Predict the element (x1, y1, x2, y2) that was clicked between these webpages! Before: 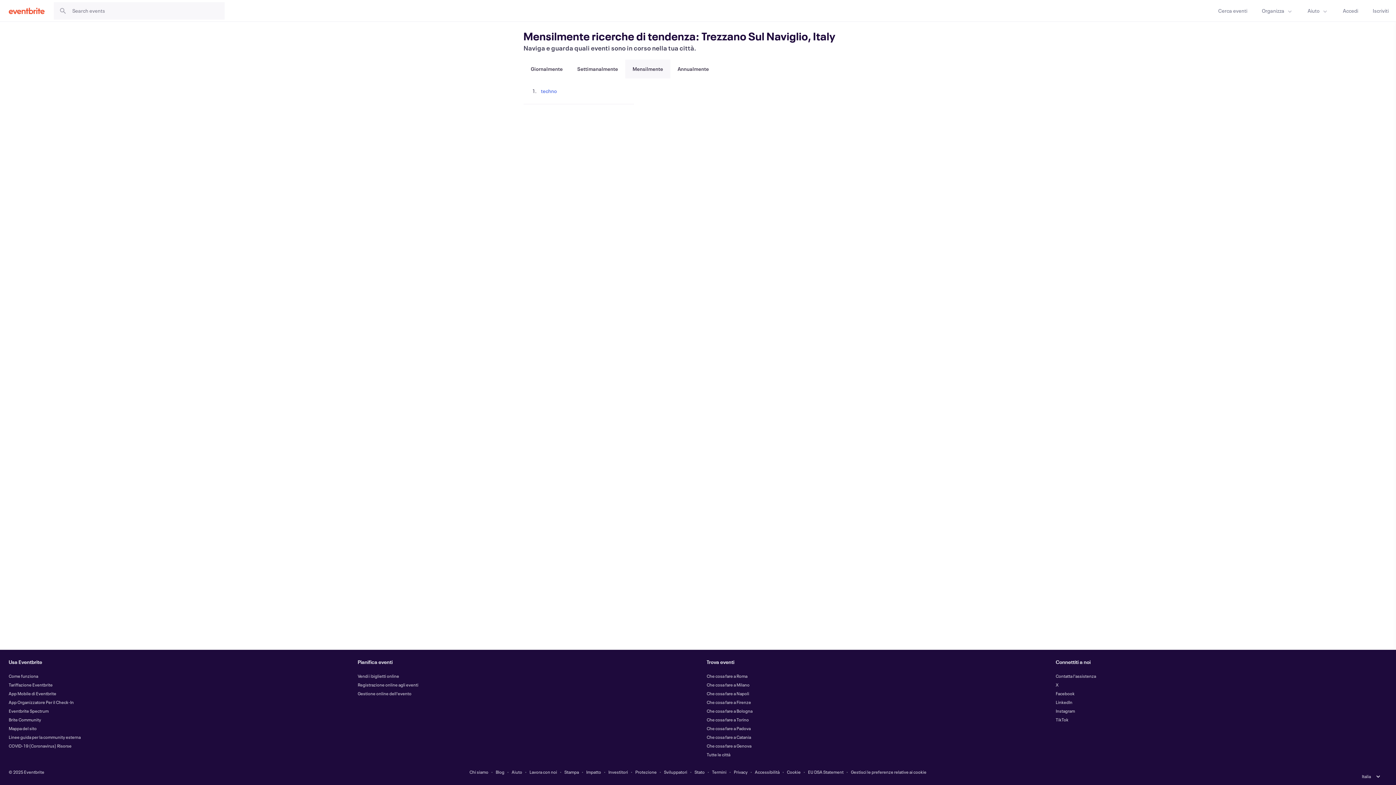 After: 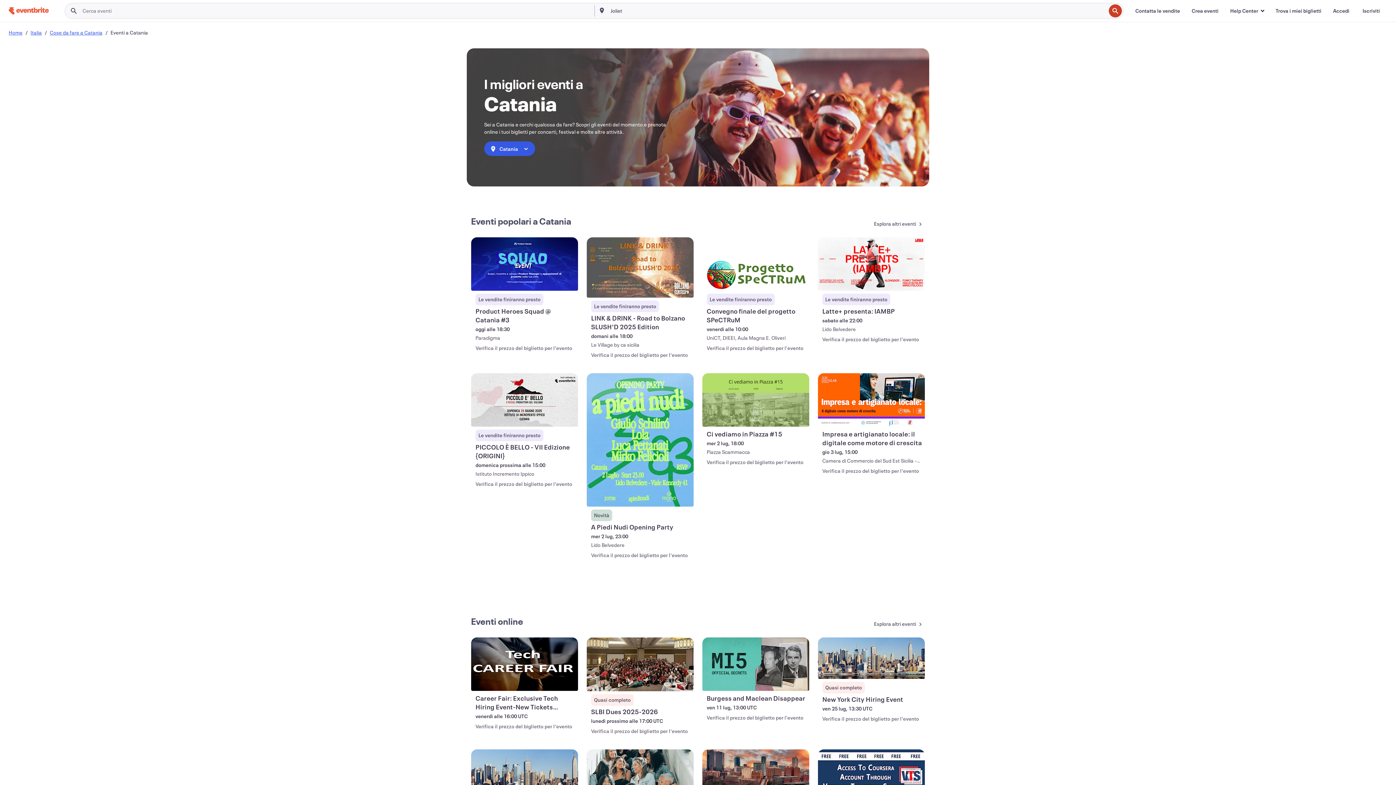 Action: label: Che cosa fare a Catania bbox: (706, 734, 751, 740)